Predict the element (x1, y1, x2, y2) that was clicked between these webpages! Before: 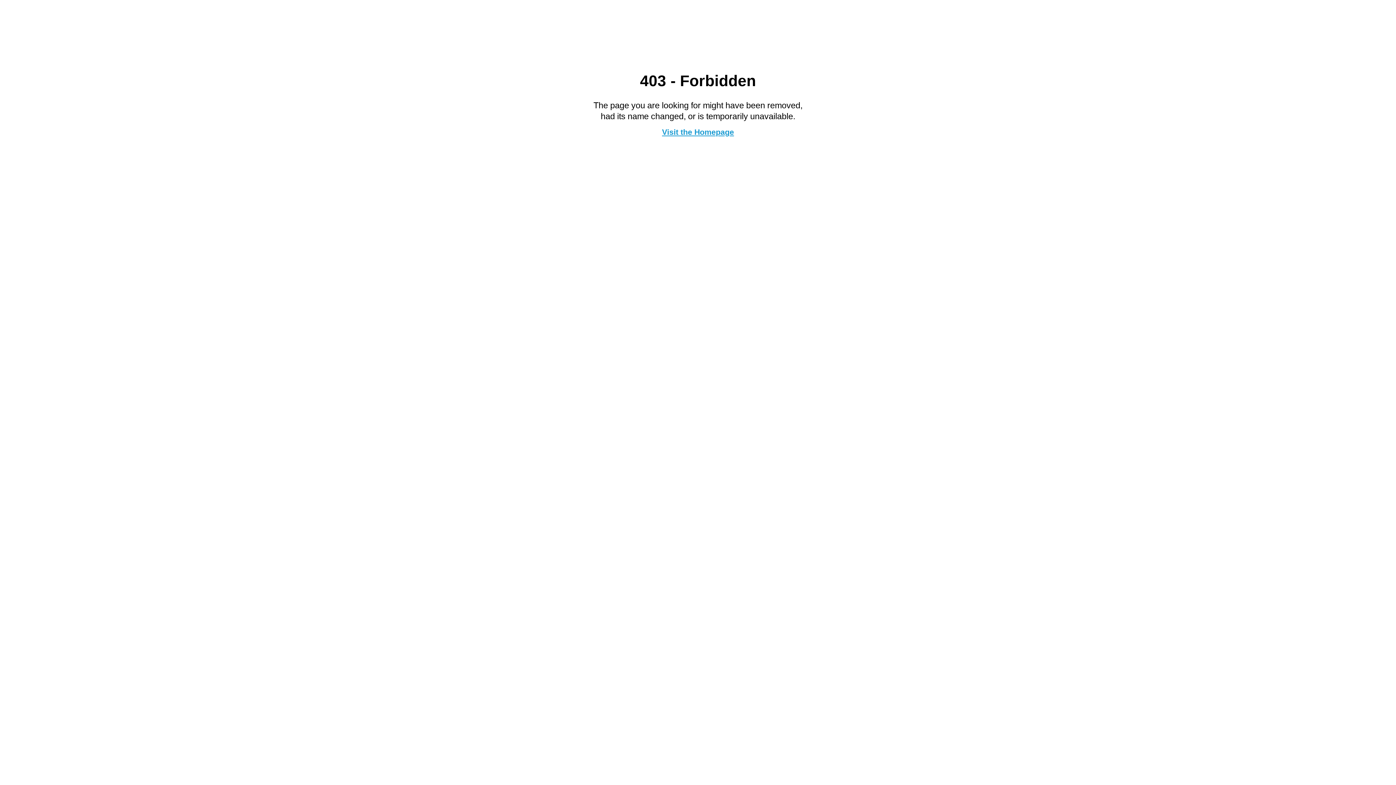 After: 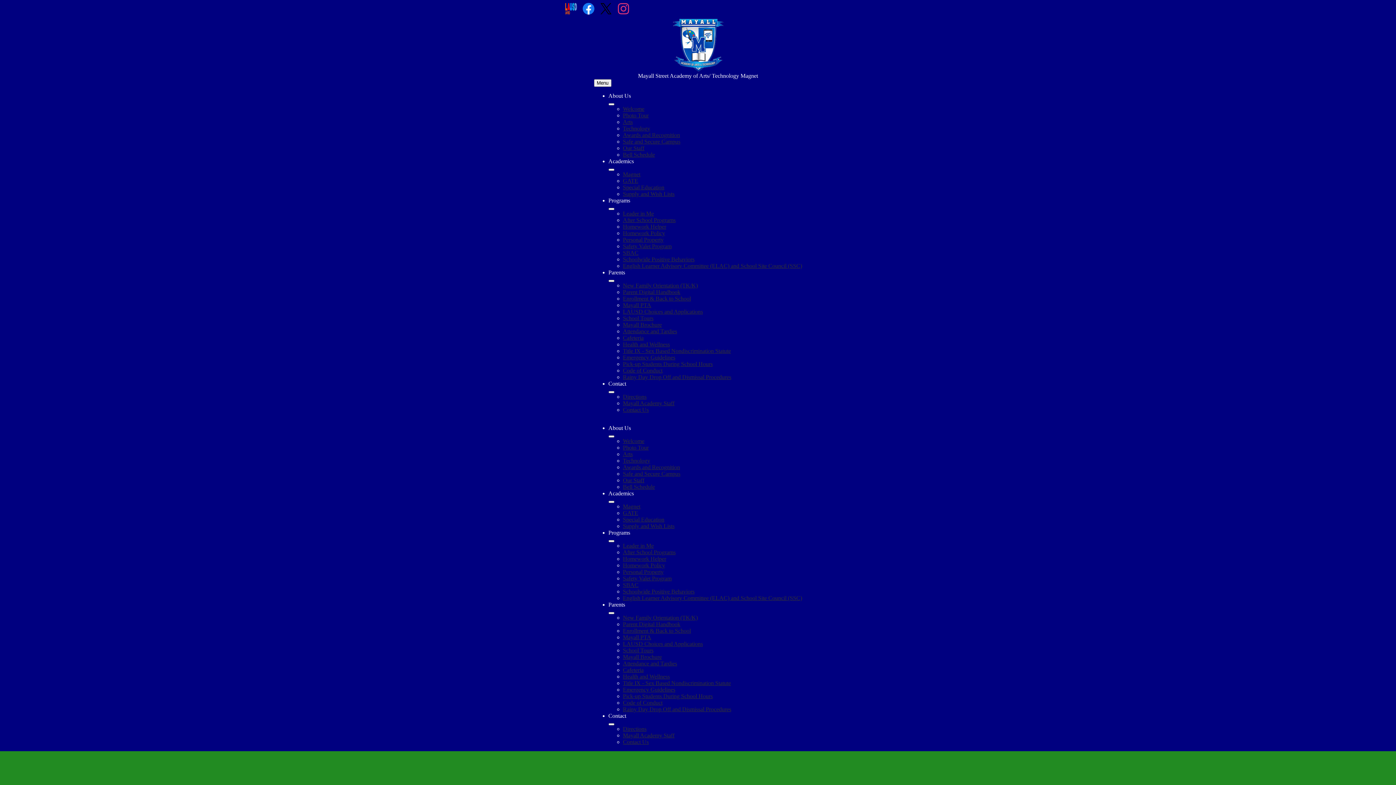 Action: bbox: (662, 127, 734, 136) label: Visit the Homepage